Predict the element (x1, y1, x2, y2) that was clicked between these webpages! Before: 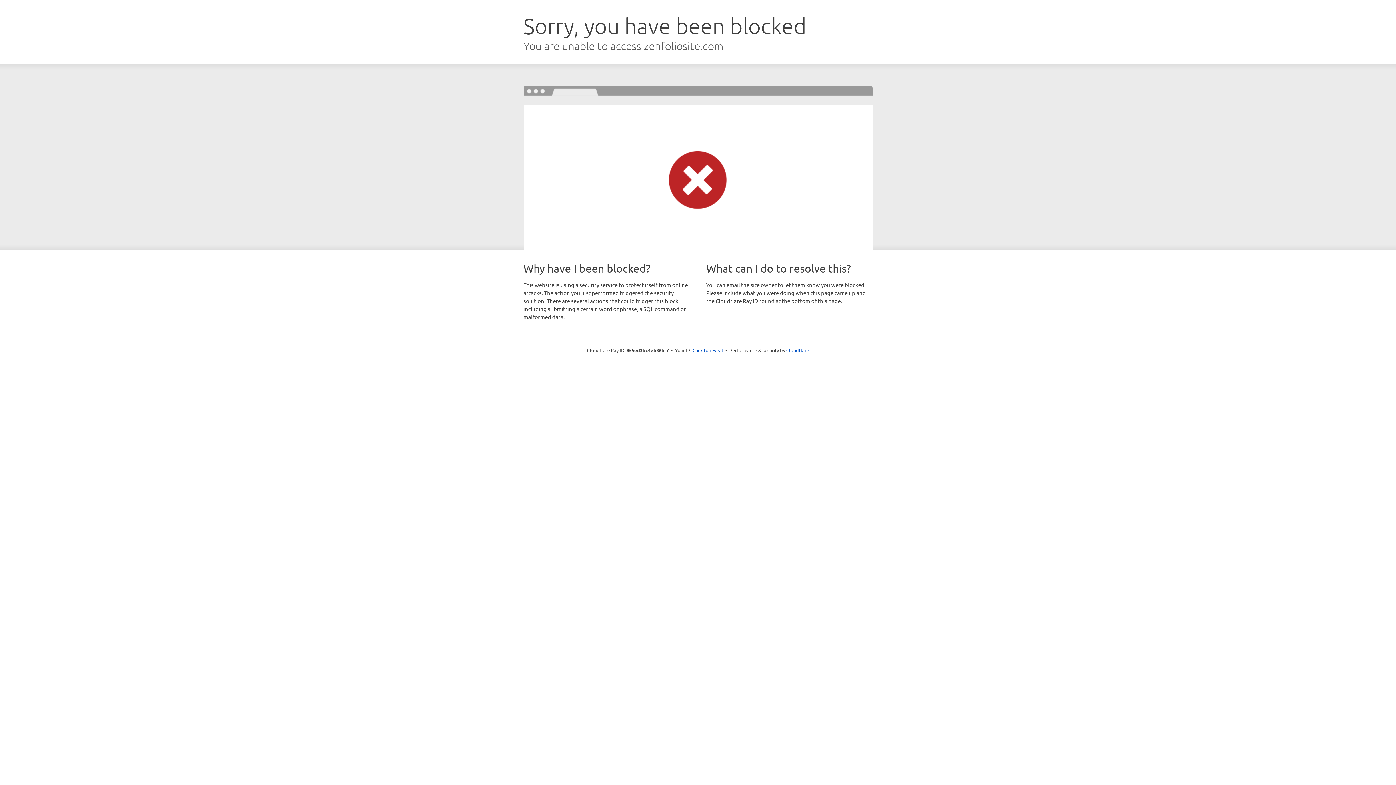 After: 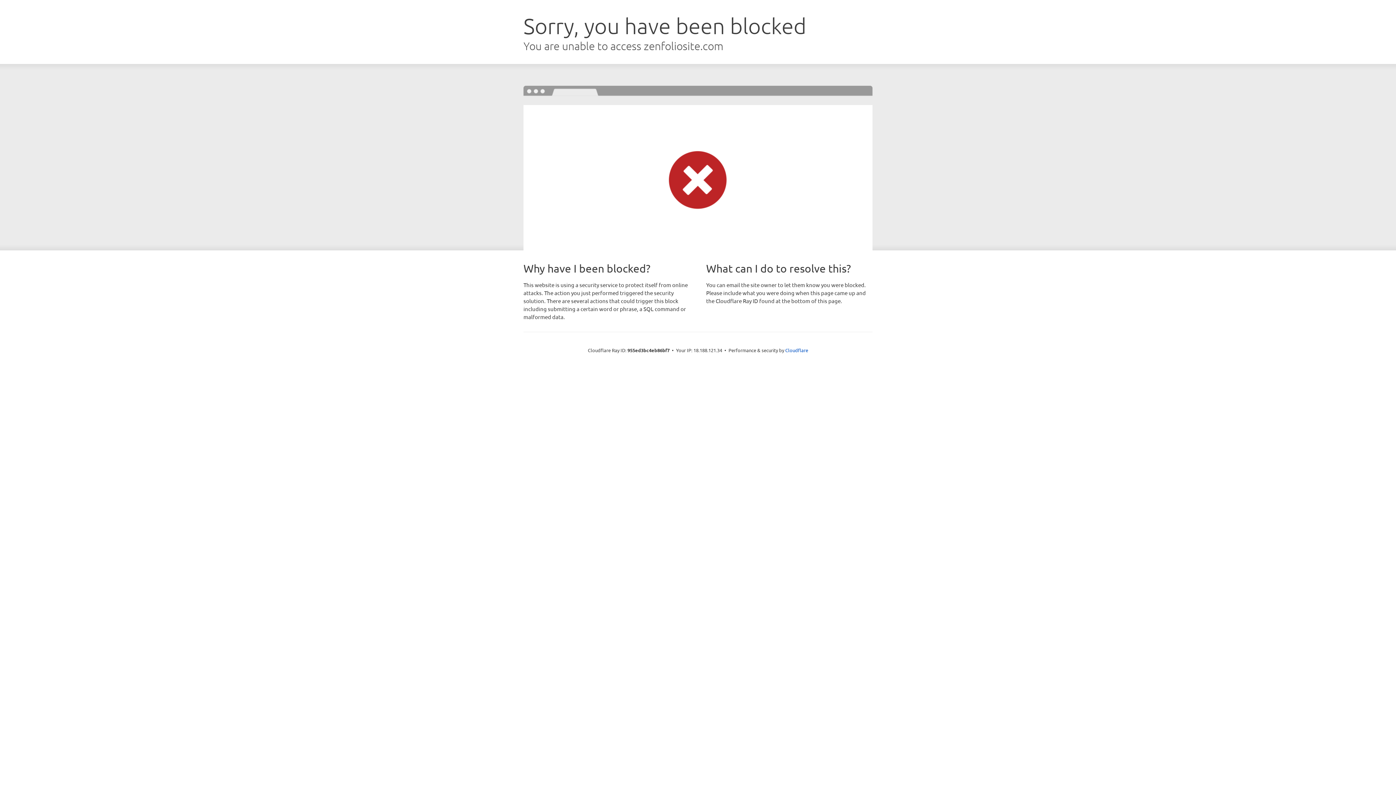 Action: label: Click to reveal bbox: (692, 346, 723, 353)